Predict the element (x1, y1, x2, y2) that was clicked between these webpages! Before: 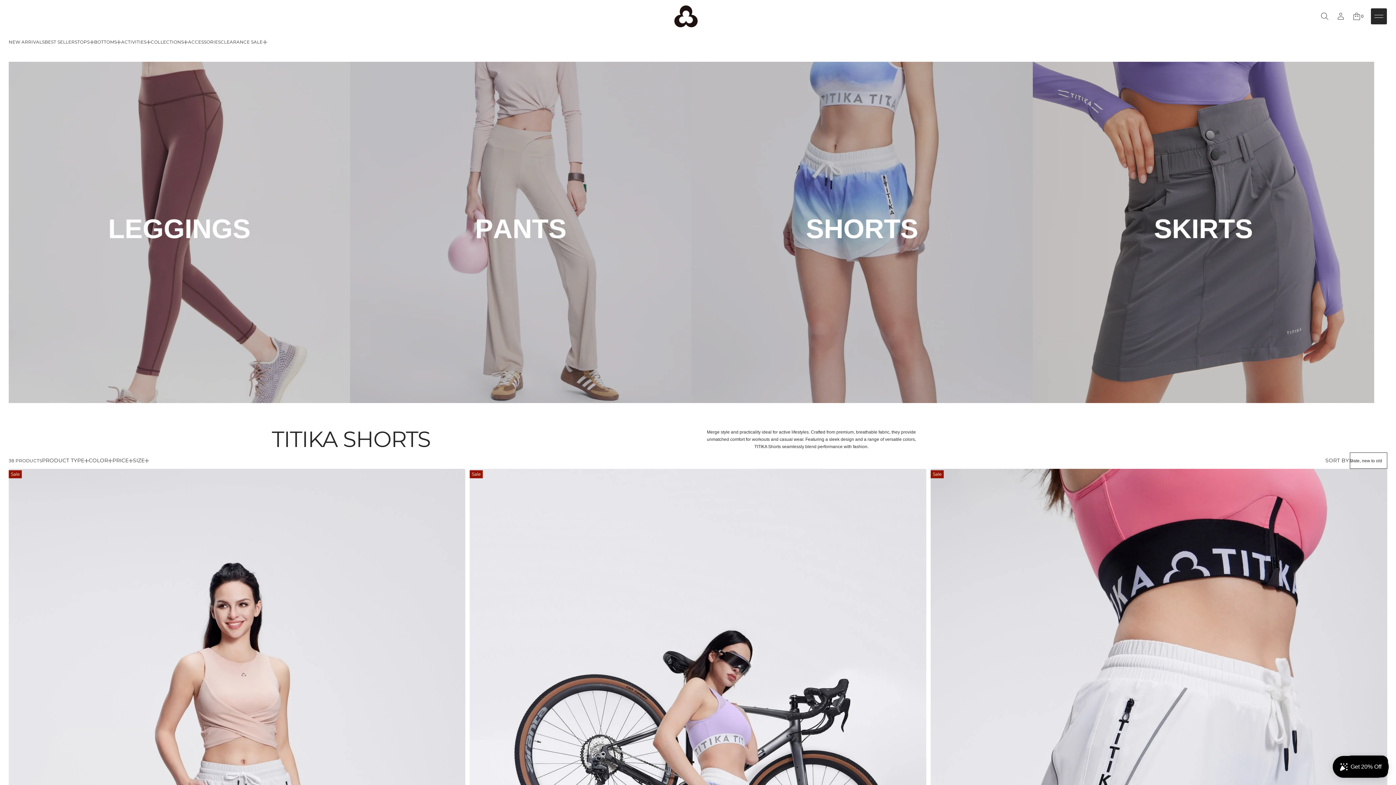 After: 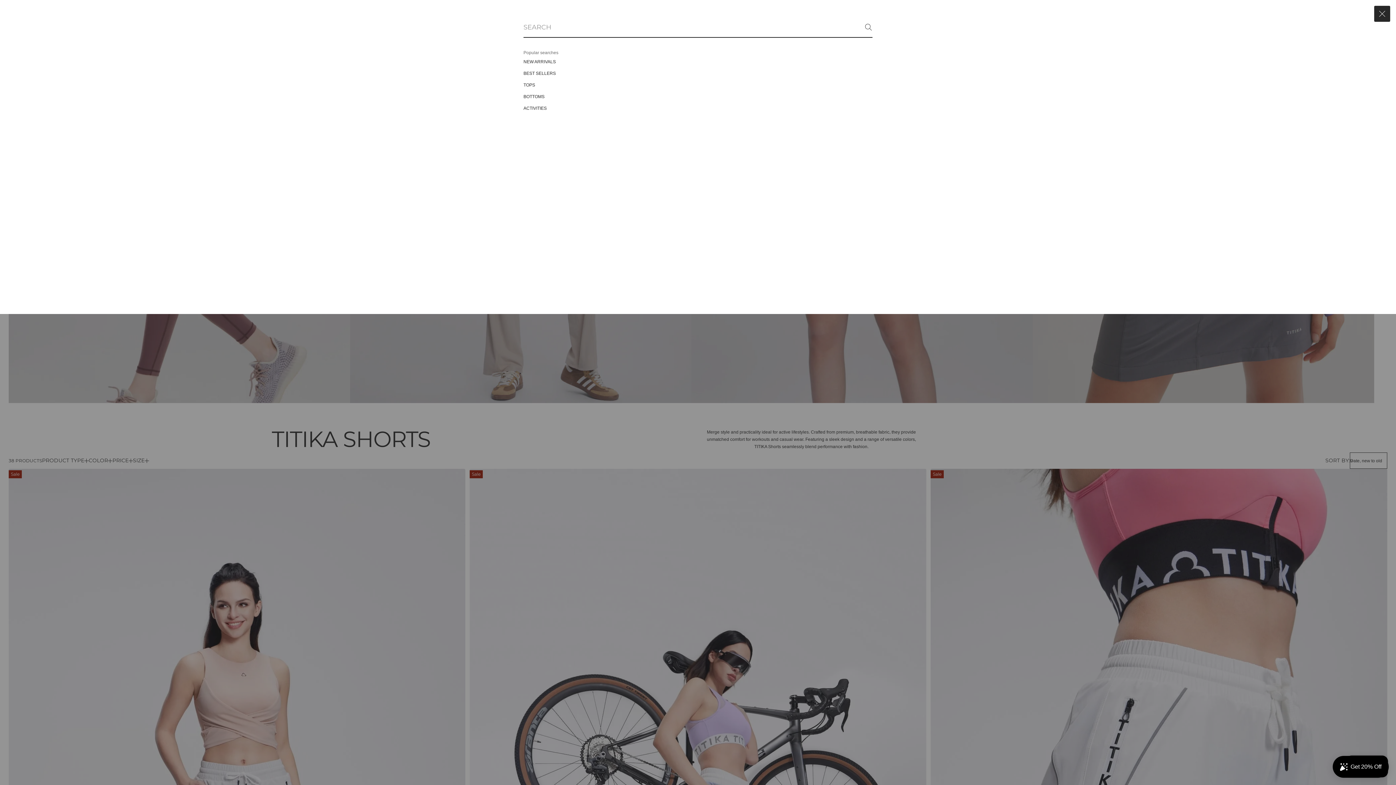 Action: label: Go to search page bbox: (1317, 8, 1333, 24)